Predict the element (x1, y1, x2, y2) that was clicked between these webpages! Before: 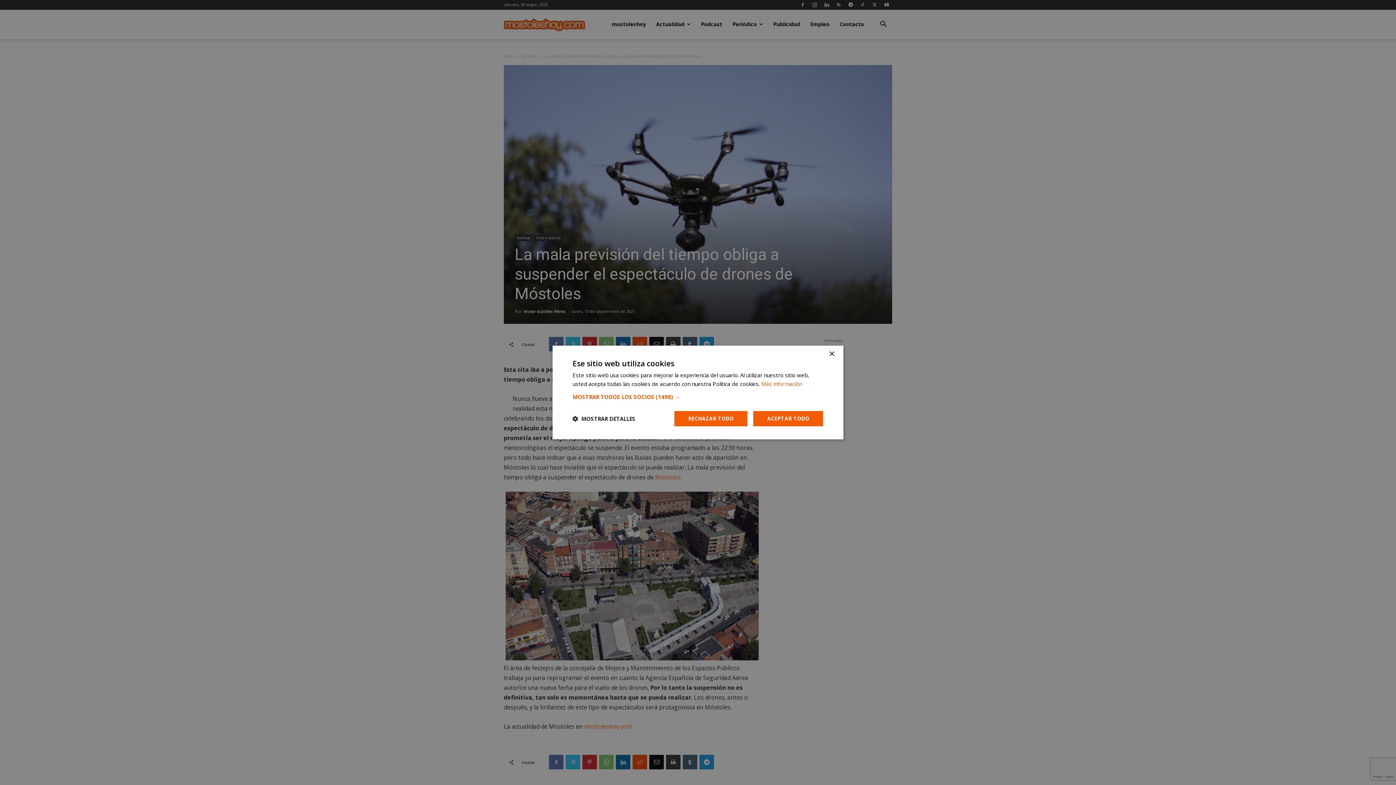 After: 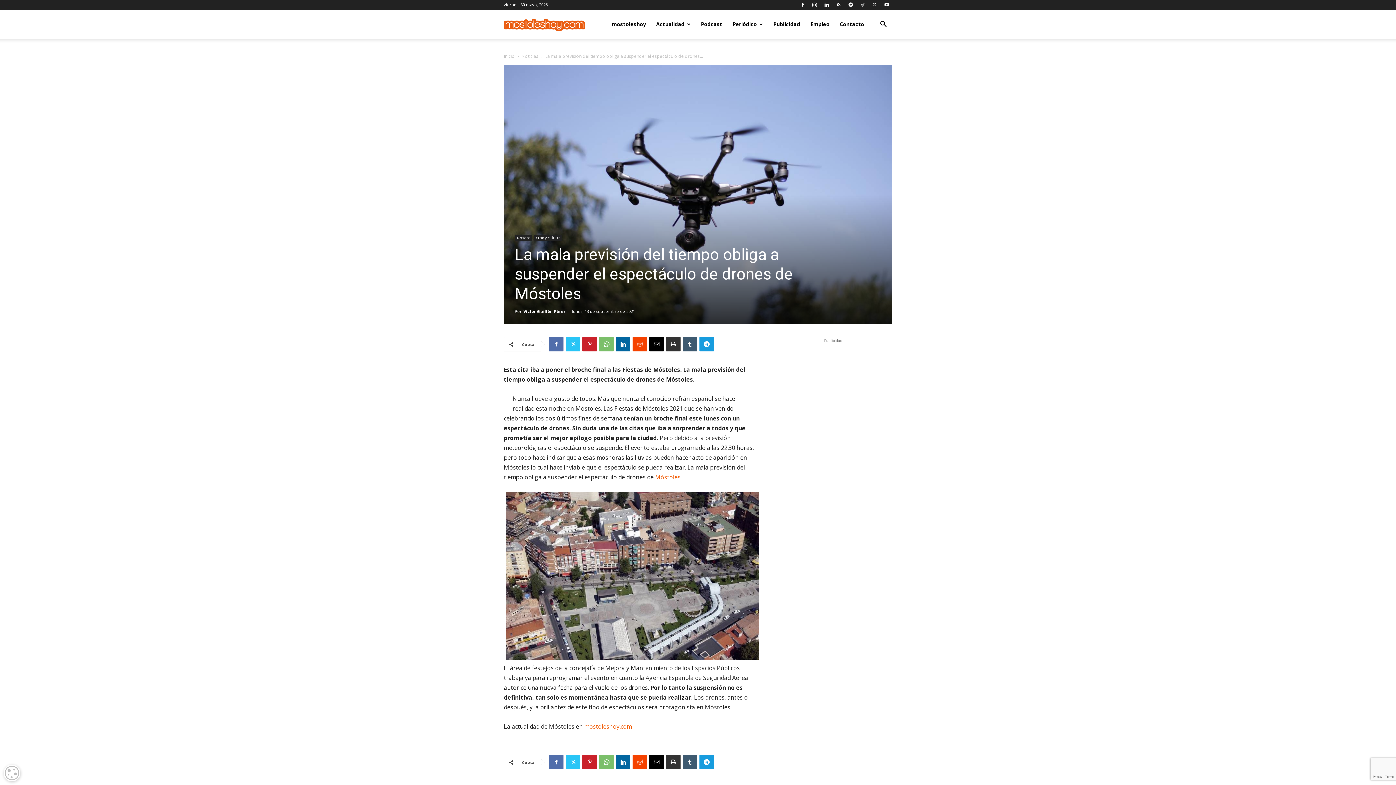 Action: bbox: (674, 410, 748, 426) label: RECHAZAR TODO